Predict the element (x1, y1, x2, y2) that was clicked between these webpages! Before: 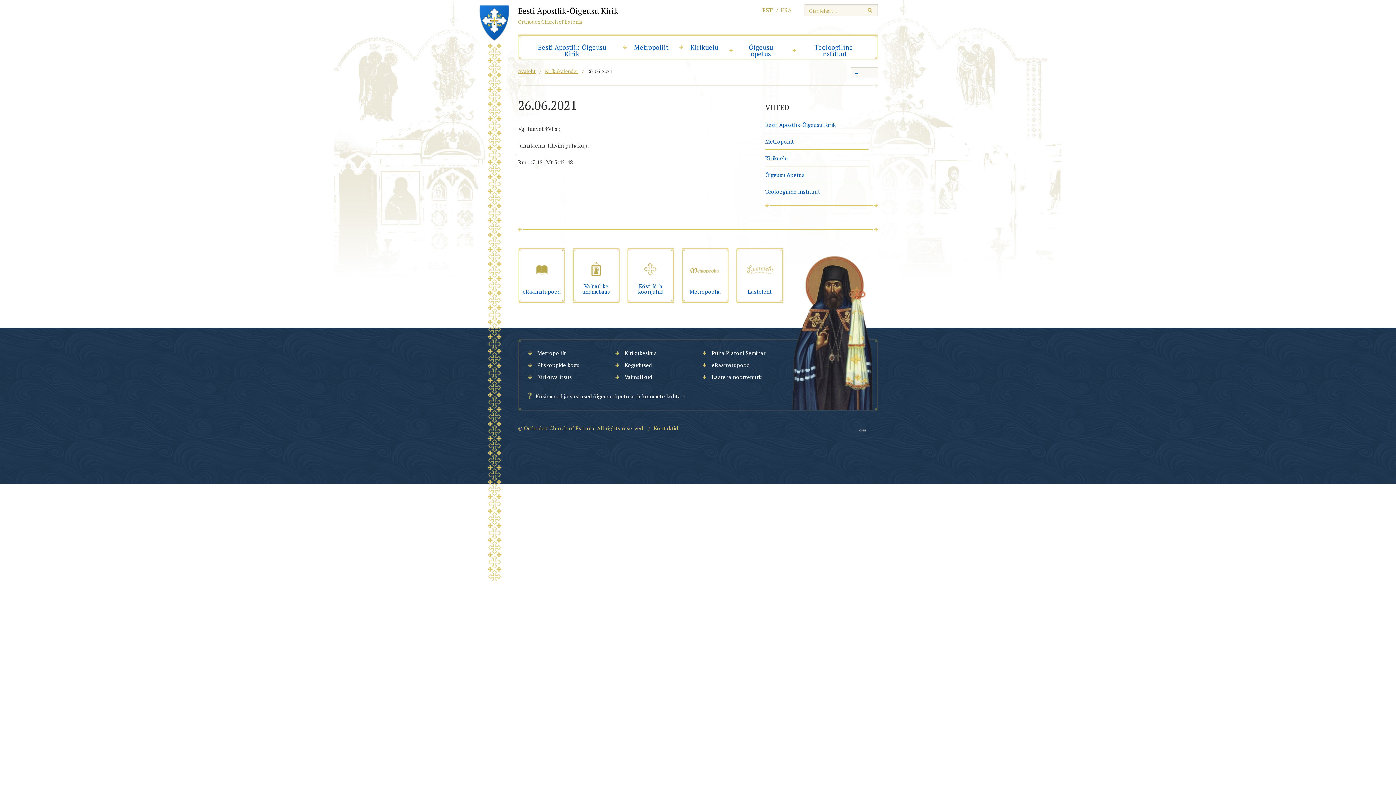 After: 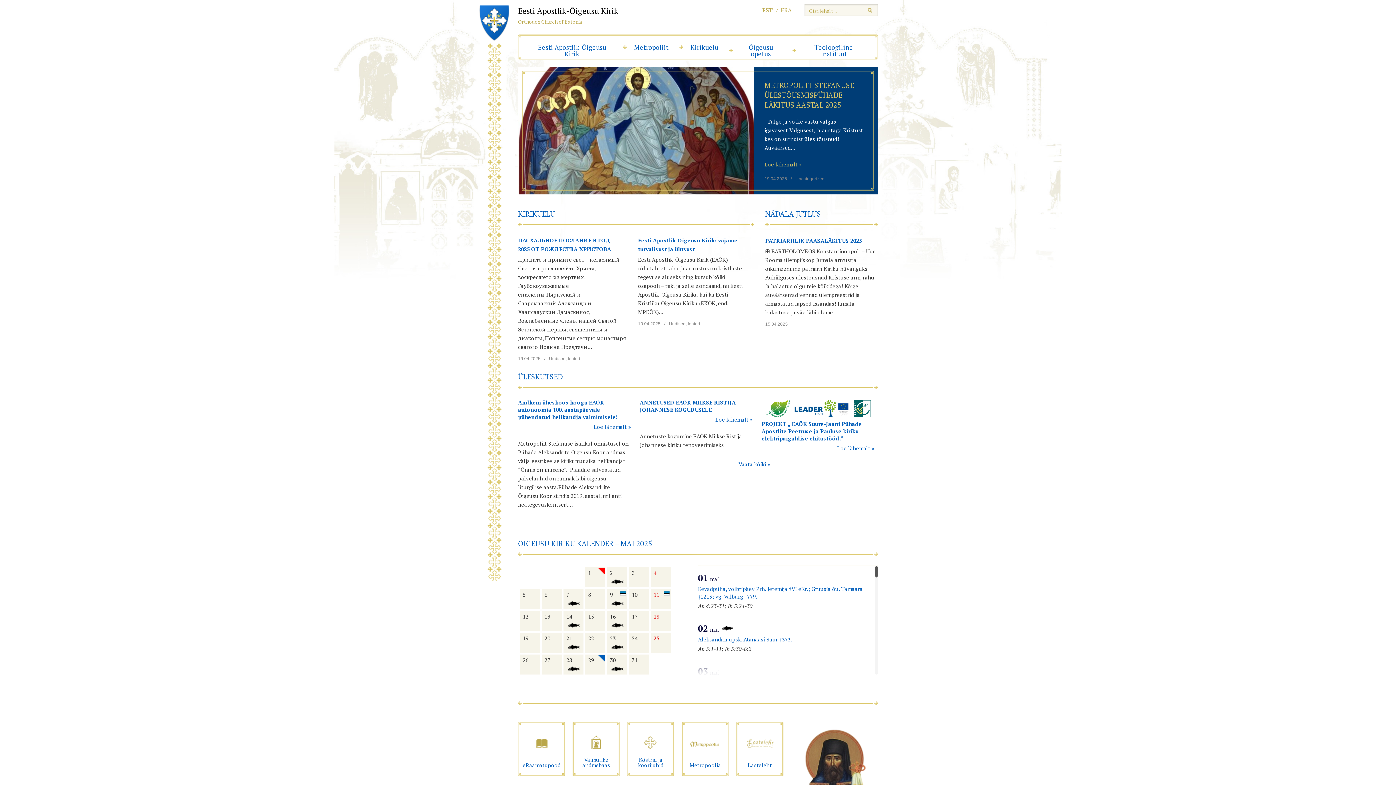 Action: label: Avaleht bbox: (518, 67, 536, 74)